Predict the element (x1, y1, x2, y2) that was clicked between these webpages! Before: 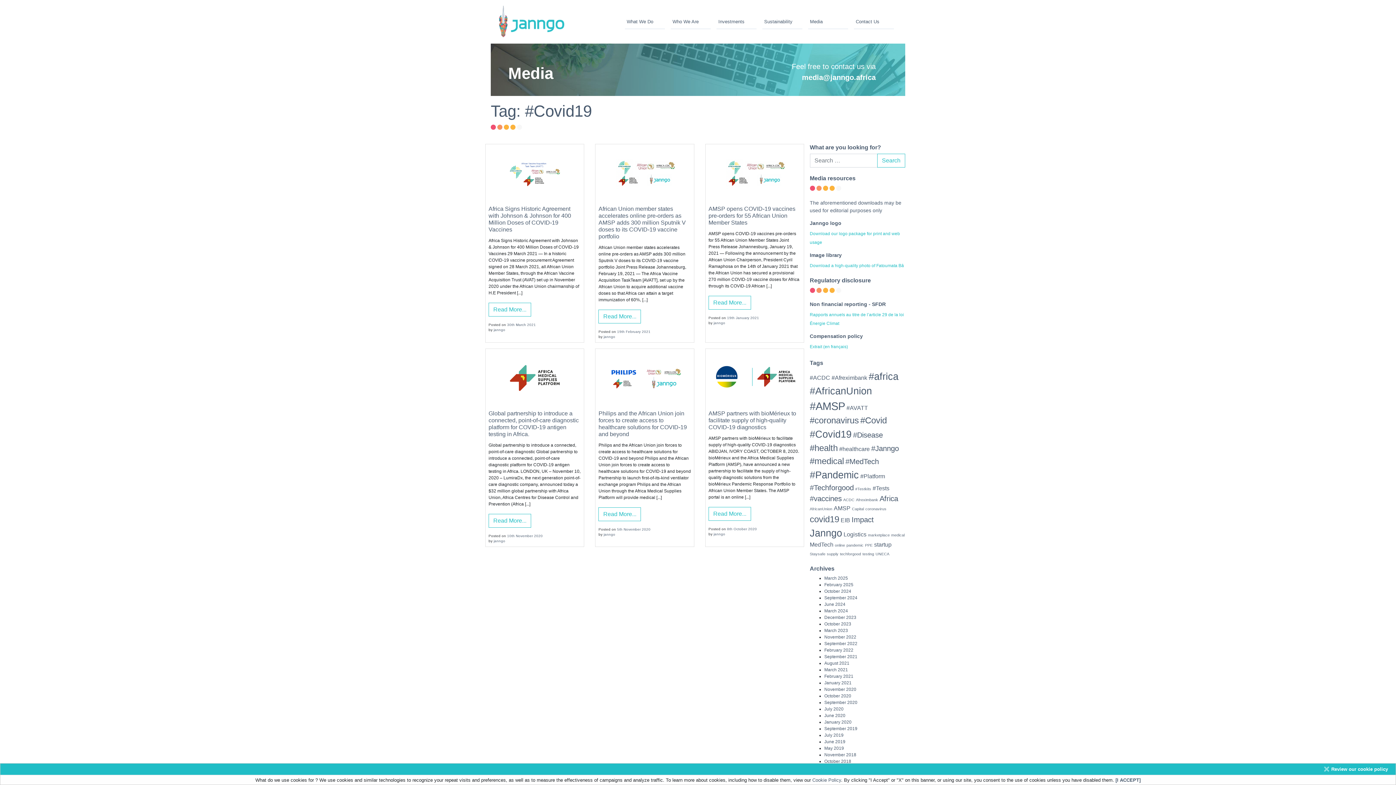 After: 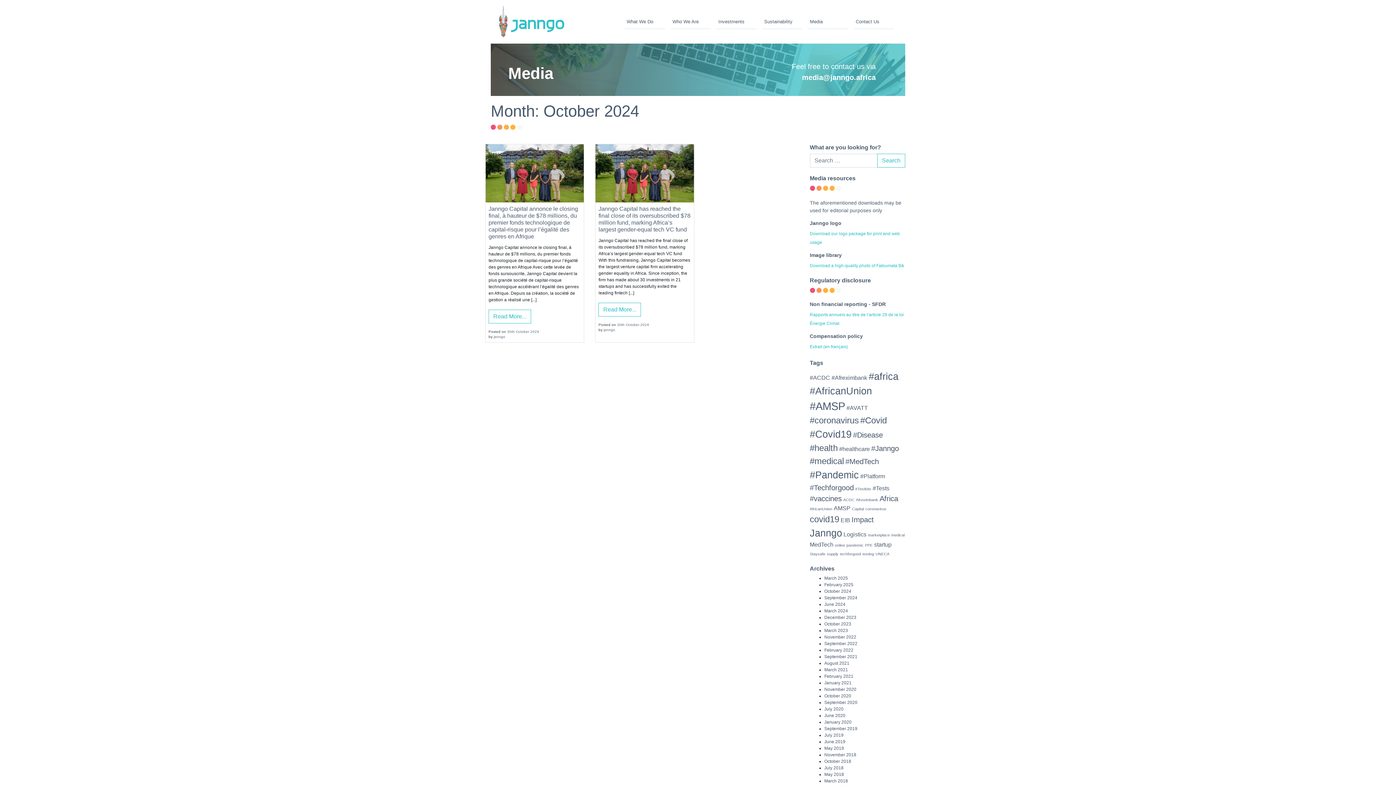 Action: bbox: (824, 589, 851, 594) label: October 2024